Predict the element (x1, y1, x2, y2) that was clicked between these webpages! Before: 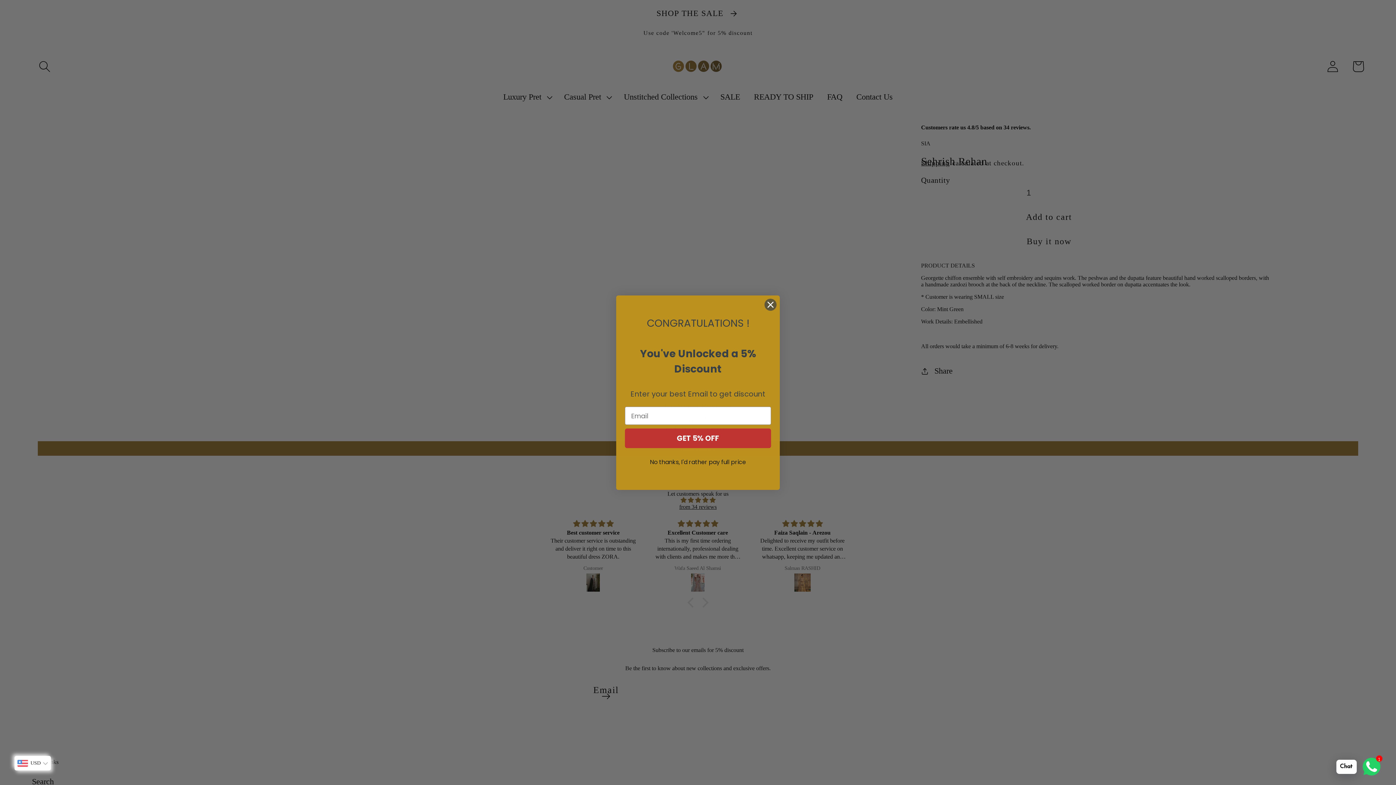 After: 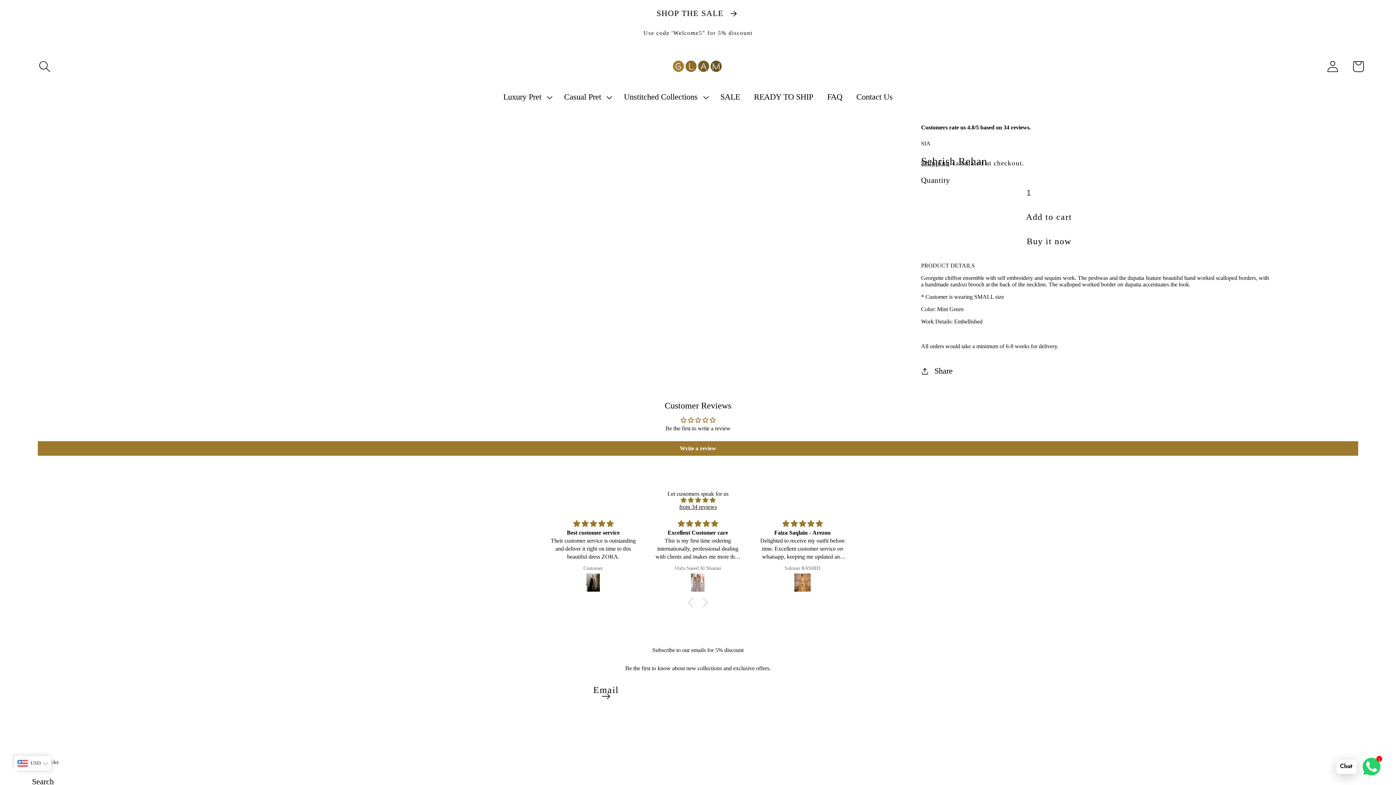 Action: bbox: (625, 468, 771, 481) label: No thanks, I'd rather pay full price